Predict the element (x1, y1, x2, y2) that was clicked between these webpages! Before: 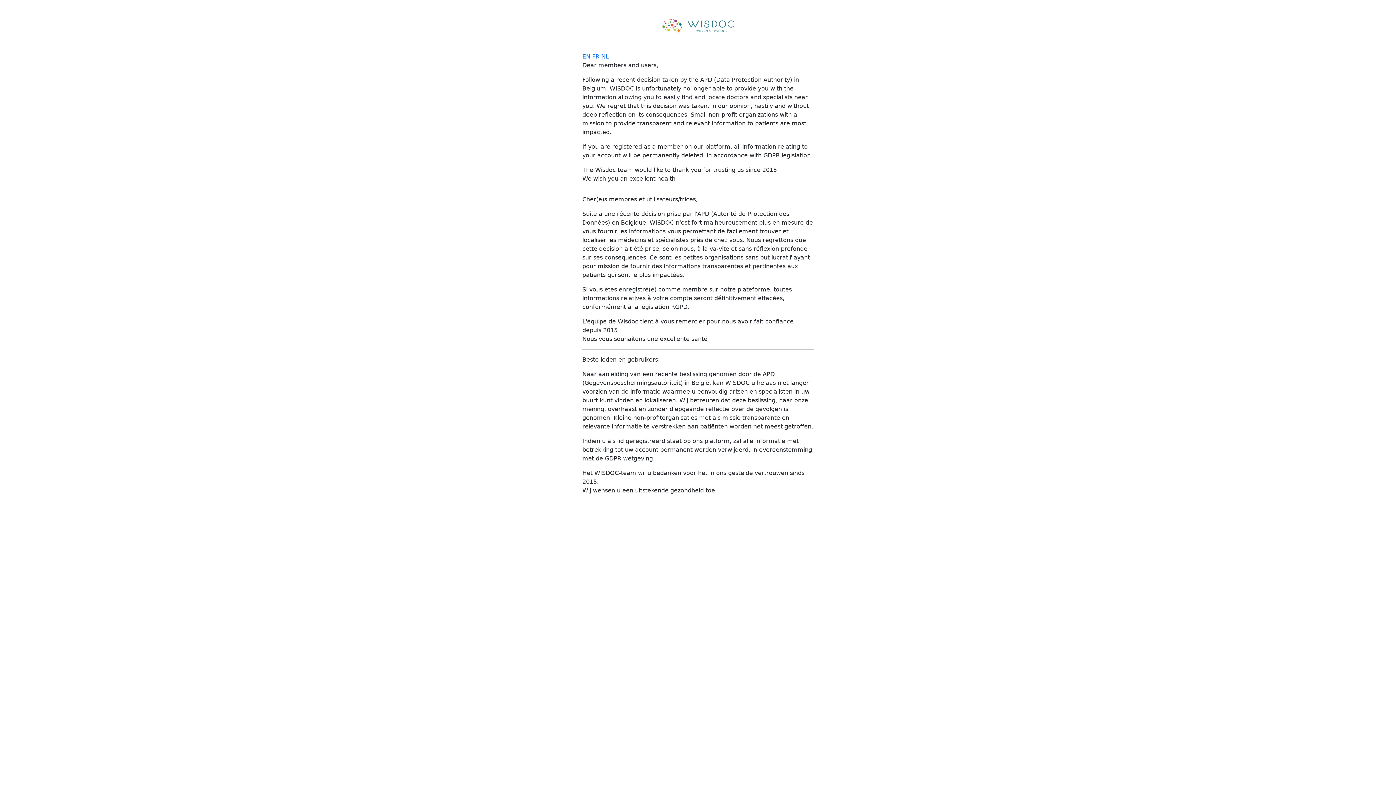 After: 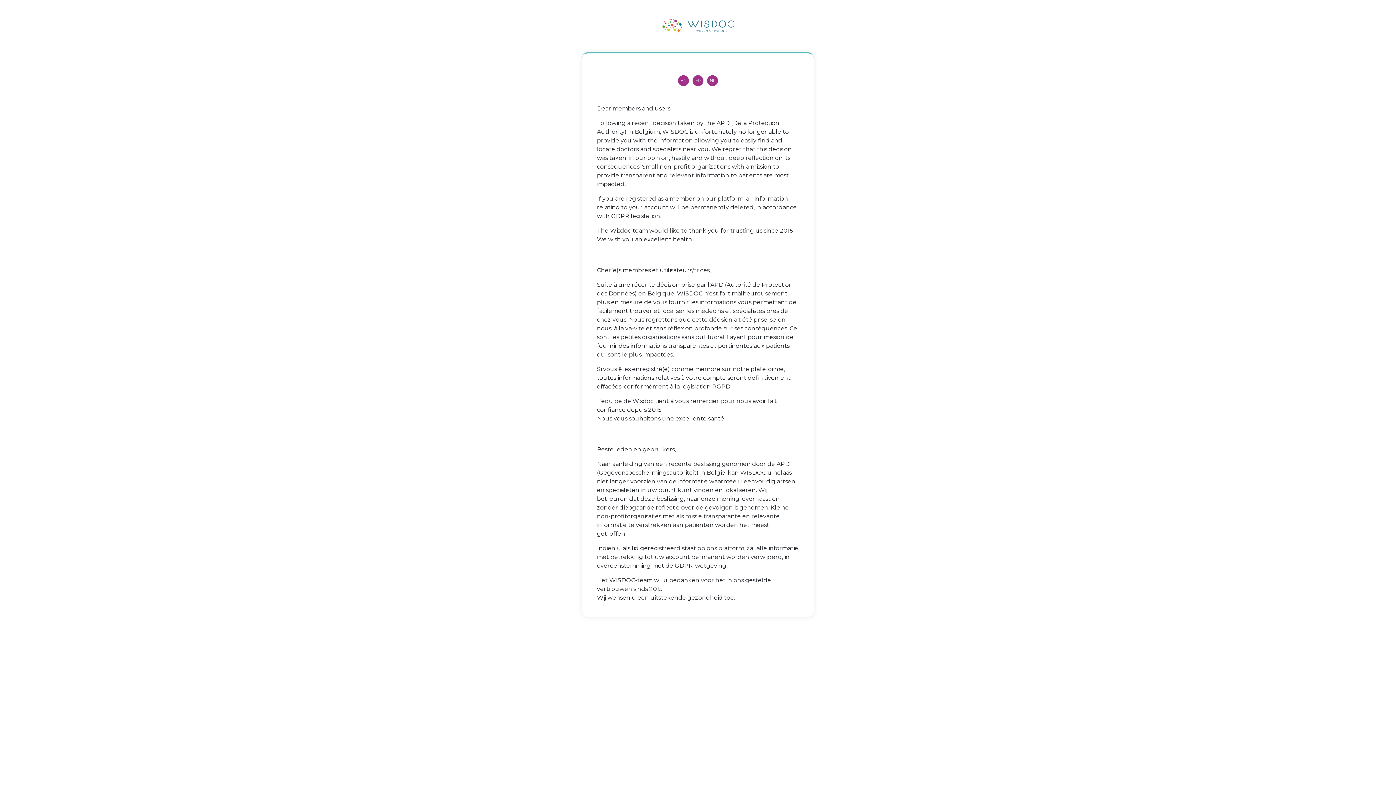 Action: bbox: (601, 52, 609, 59) label: NL